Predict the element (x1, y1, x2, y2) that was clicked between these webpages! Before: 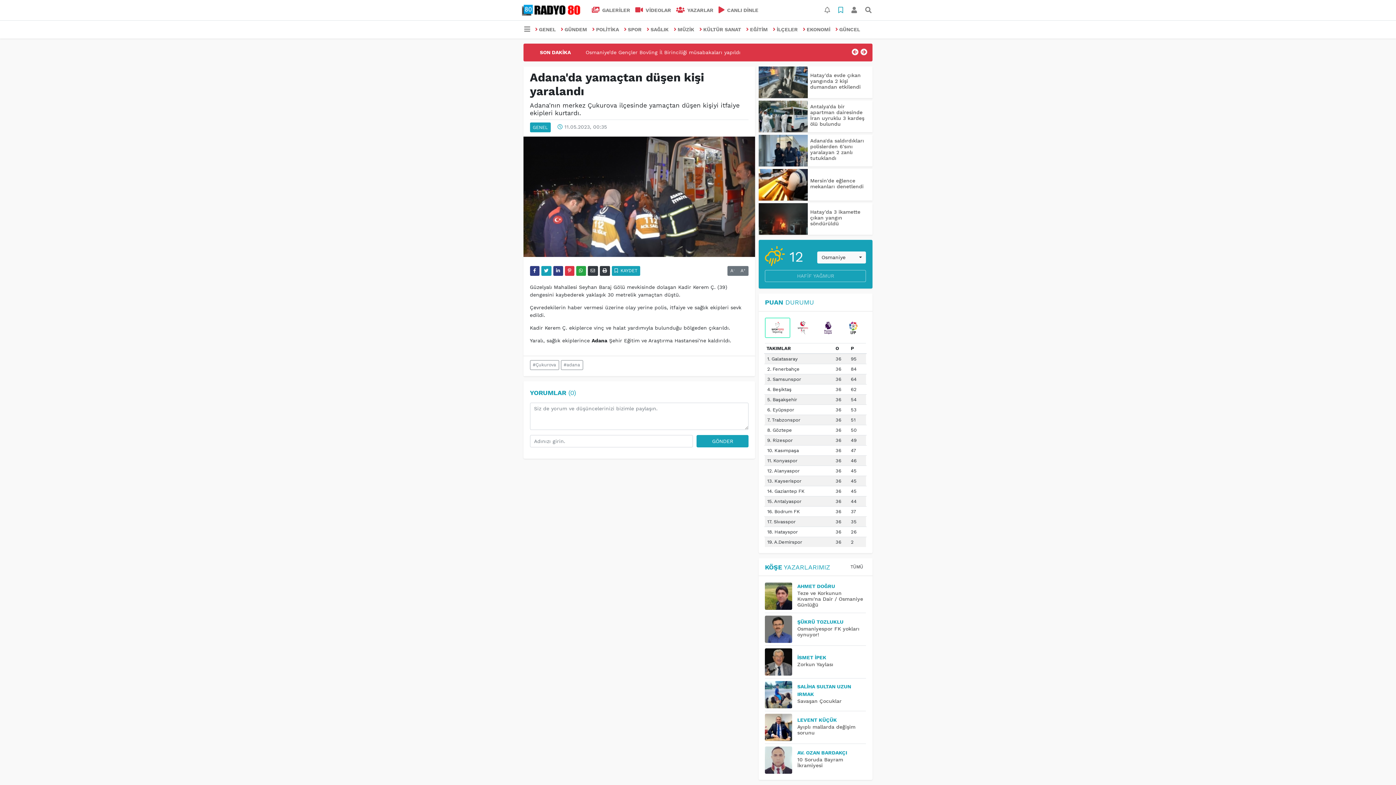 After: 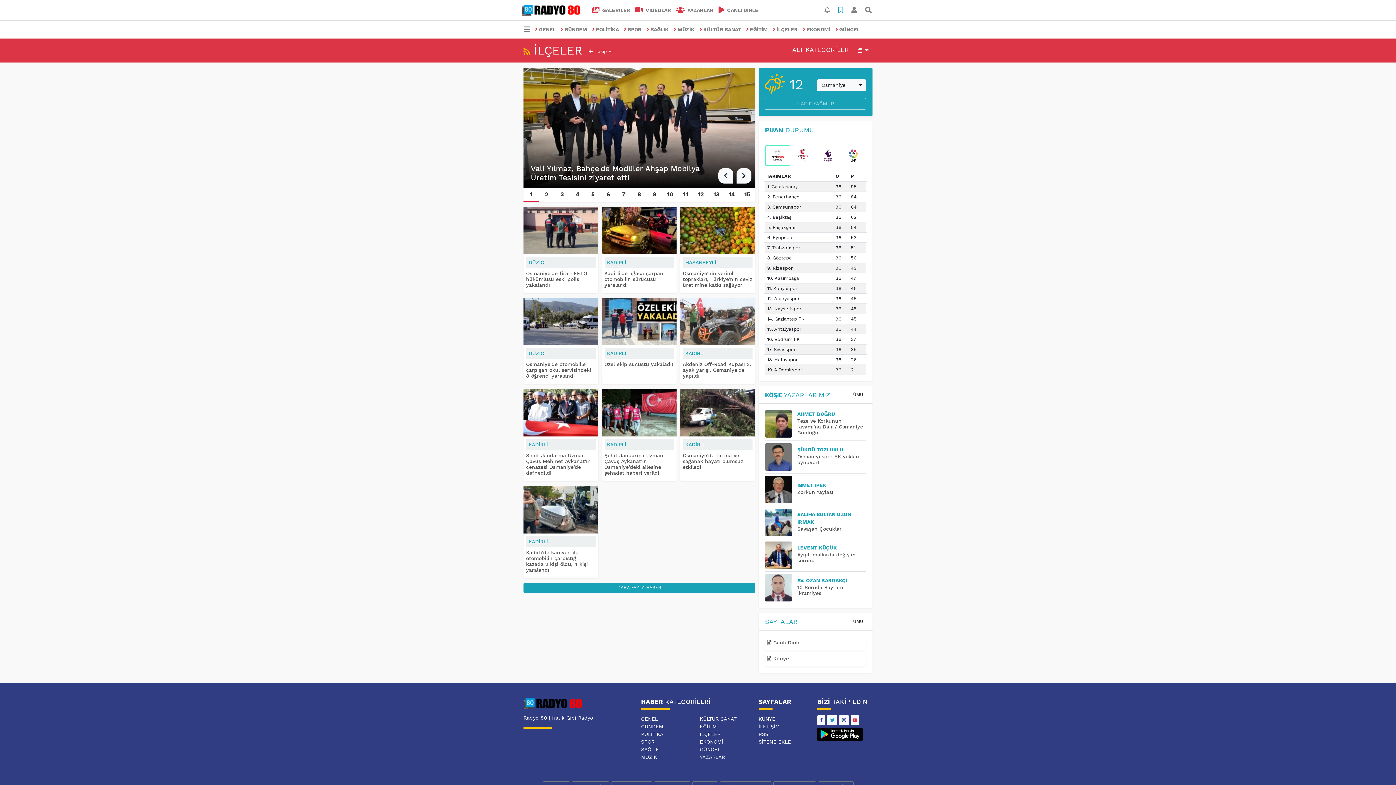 Action: bbox: (770, 23, 800, 36) label: İLÇELER